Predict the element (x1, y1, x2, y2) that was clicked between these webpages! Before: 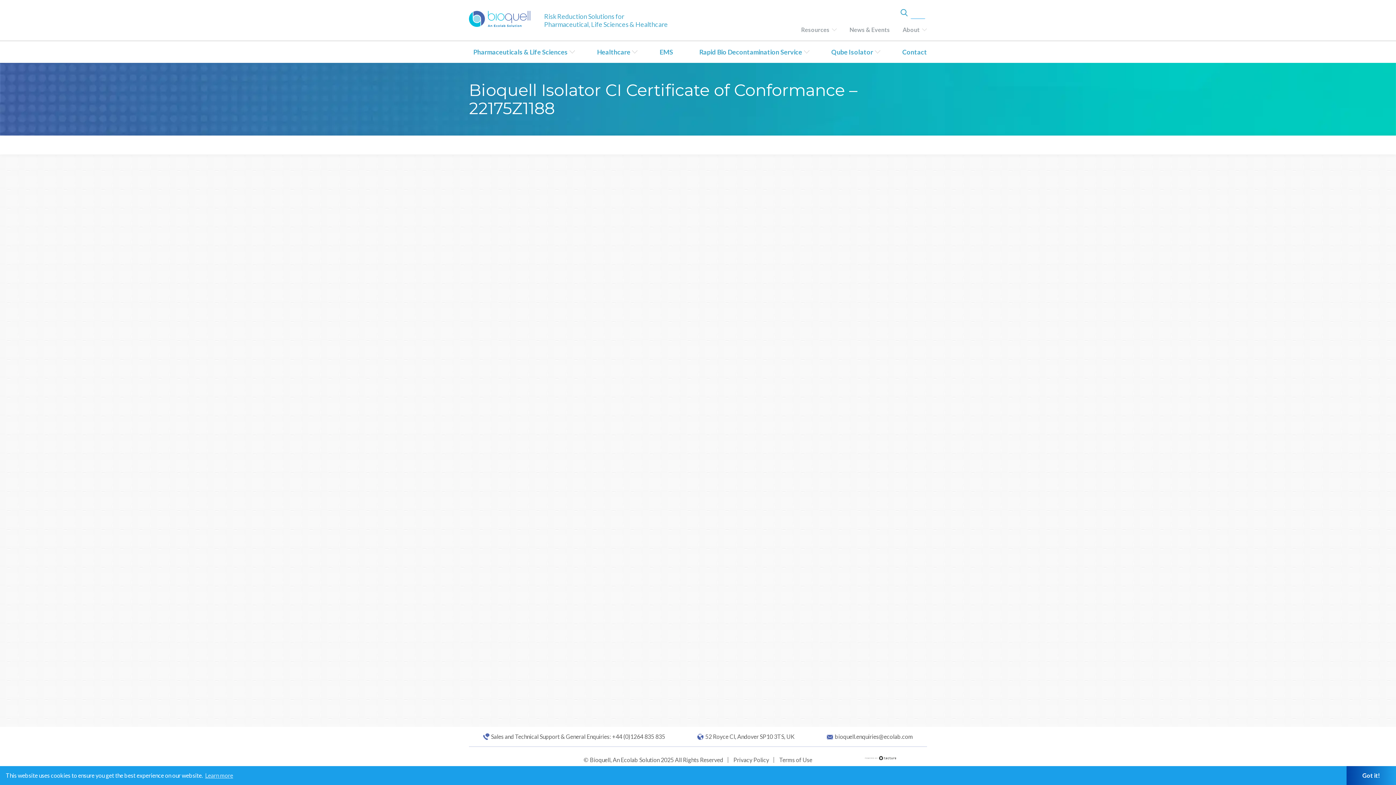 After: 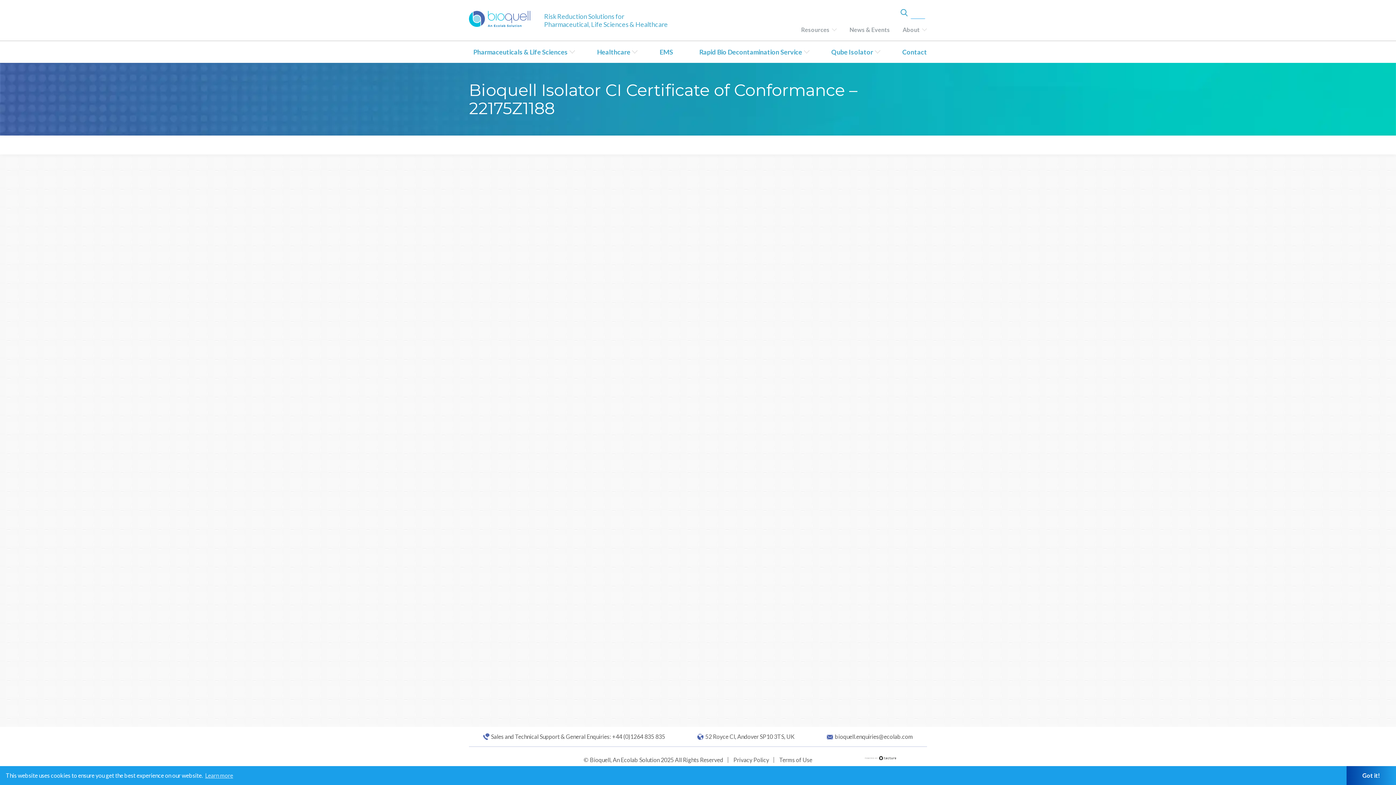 Action: bbox: (733, 756, 769, 763) label: Privacy Policy